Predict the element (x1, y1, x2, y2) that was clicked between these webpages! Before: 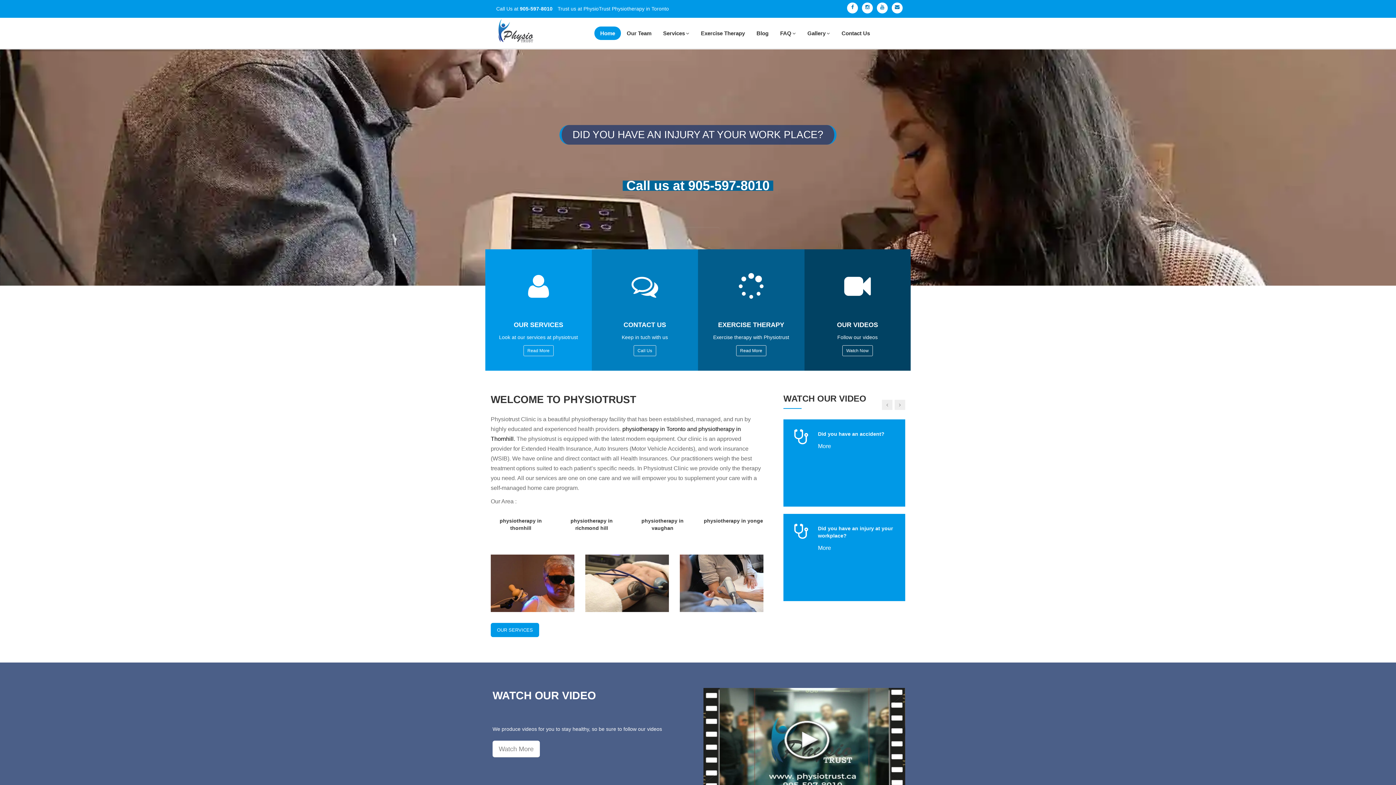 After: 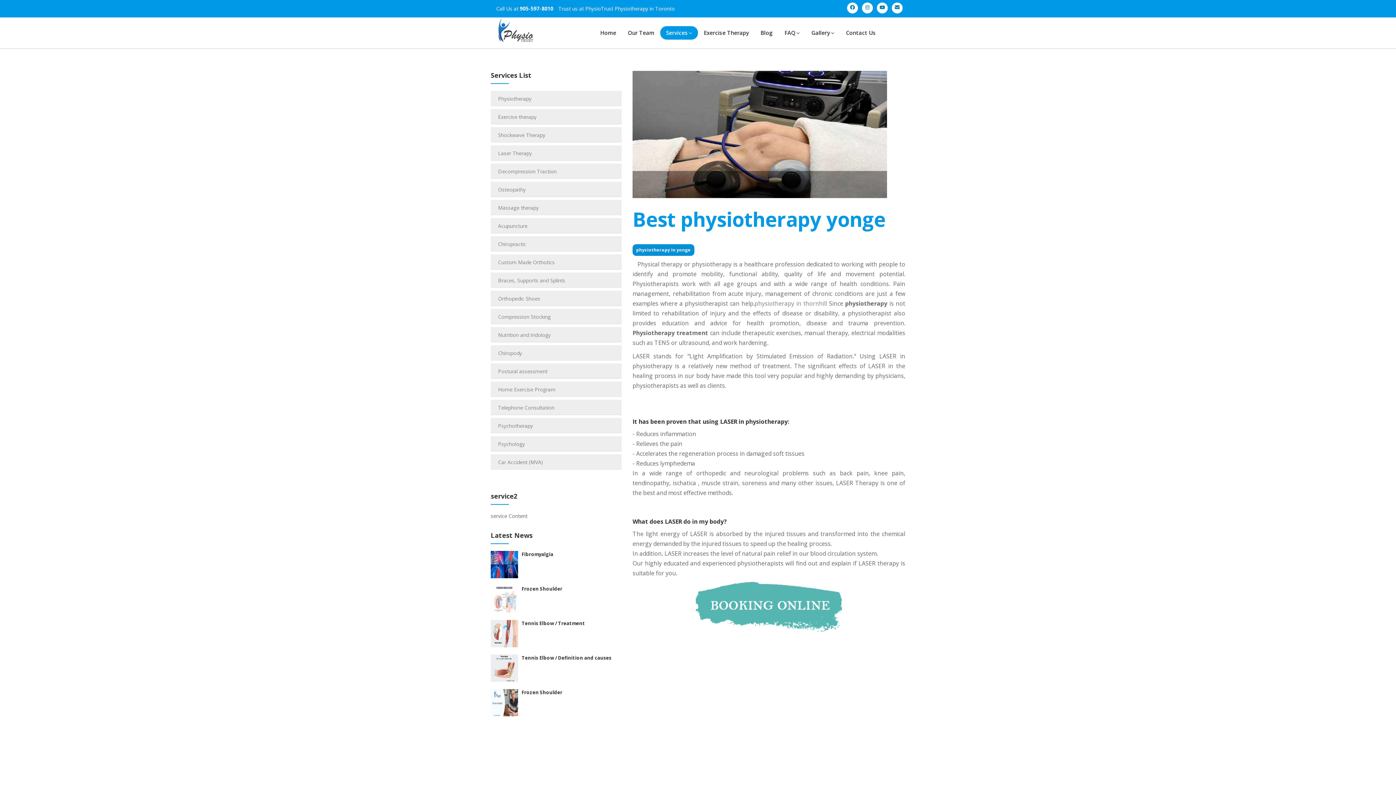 Action: bbox: (704, 518, 763, 524) label: physiotherapy in yonge